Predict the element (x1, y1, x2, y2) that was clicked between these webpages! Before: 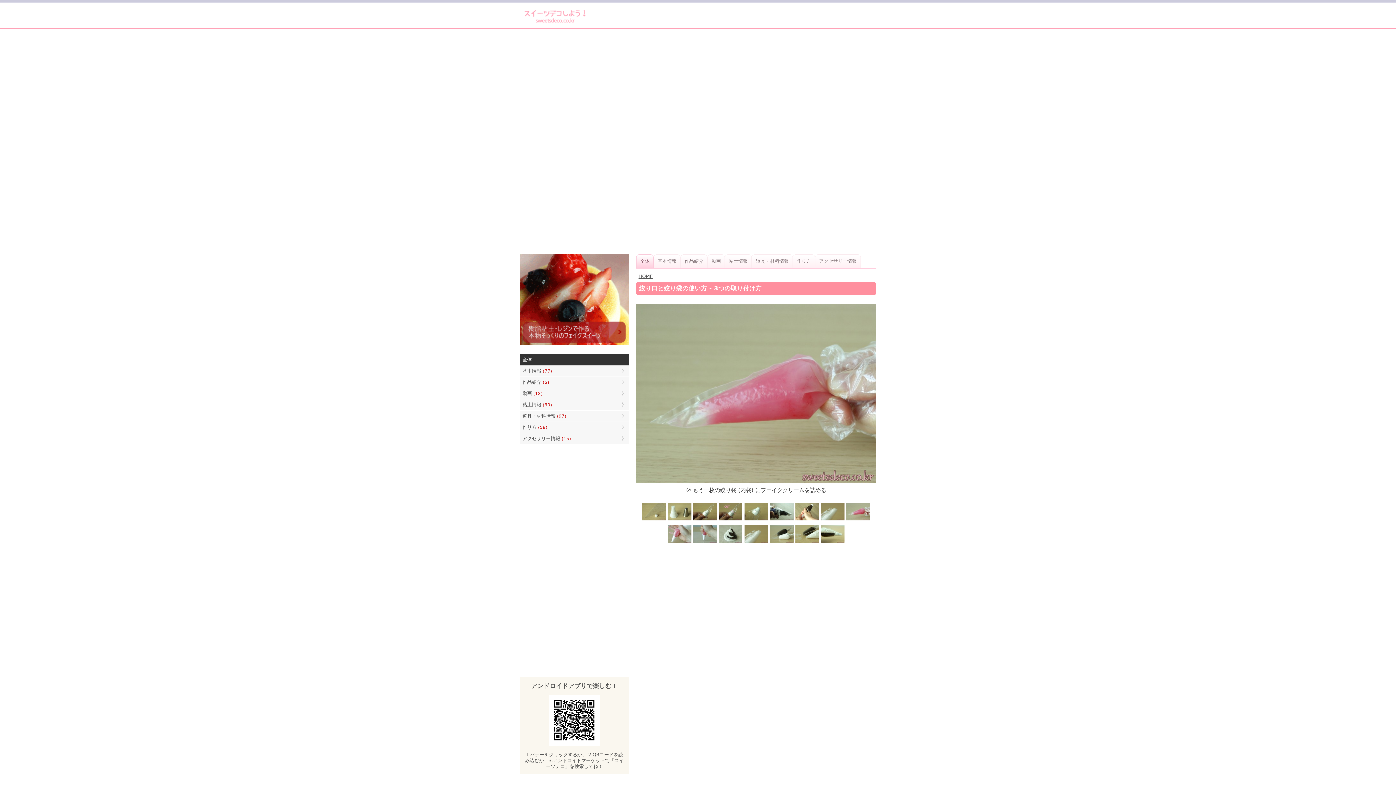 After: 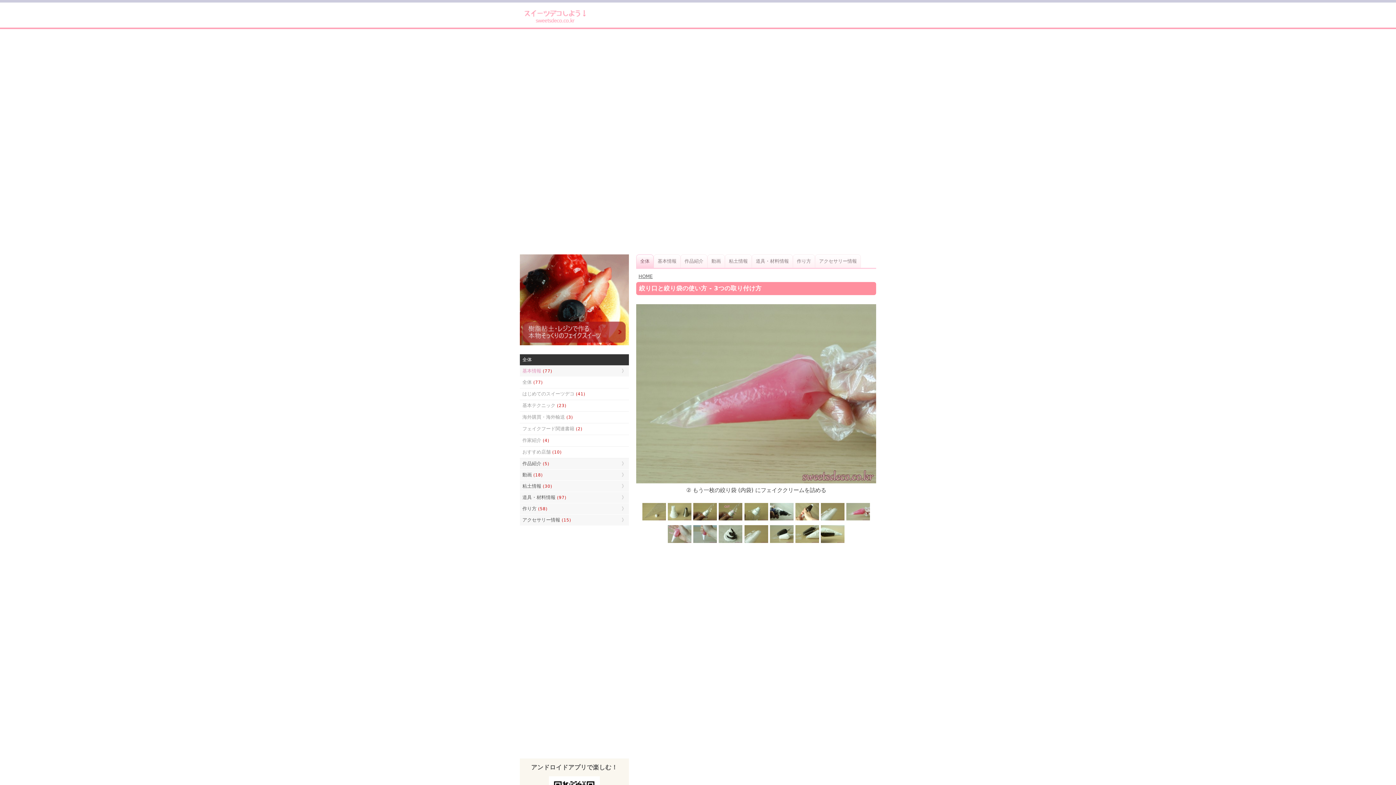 Action: label: 基本情報 (77) bbox: (520, 365, 629, 377)